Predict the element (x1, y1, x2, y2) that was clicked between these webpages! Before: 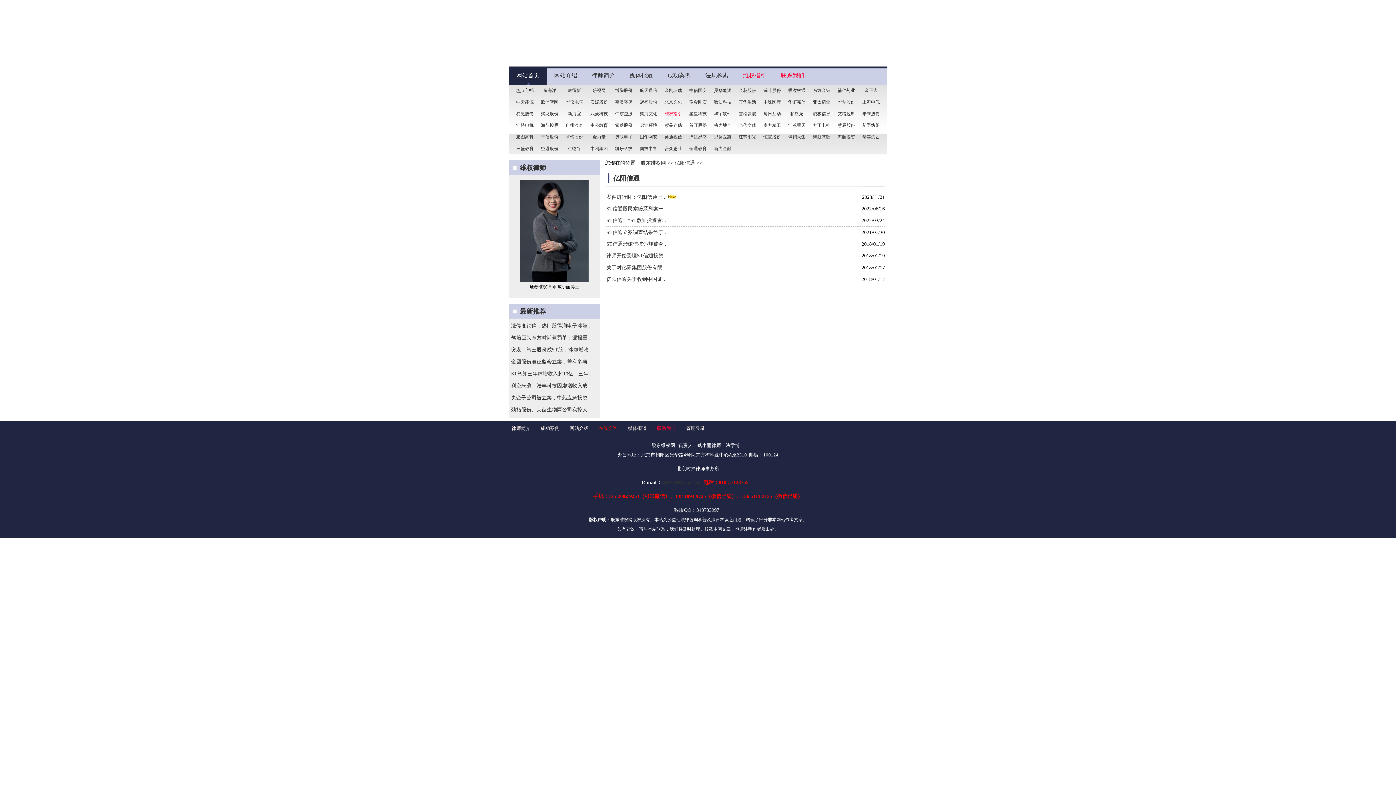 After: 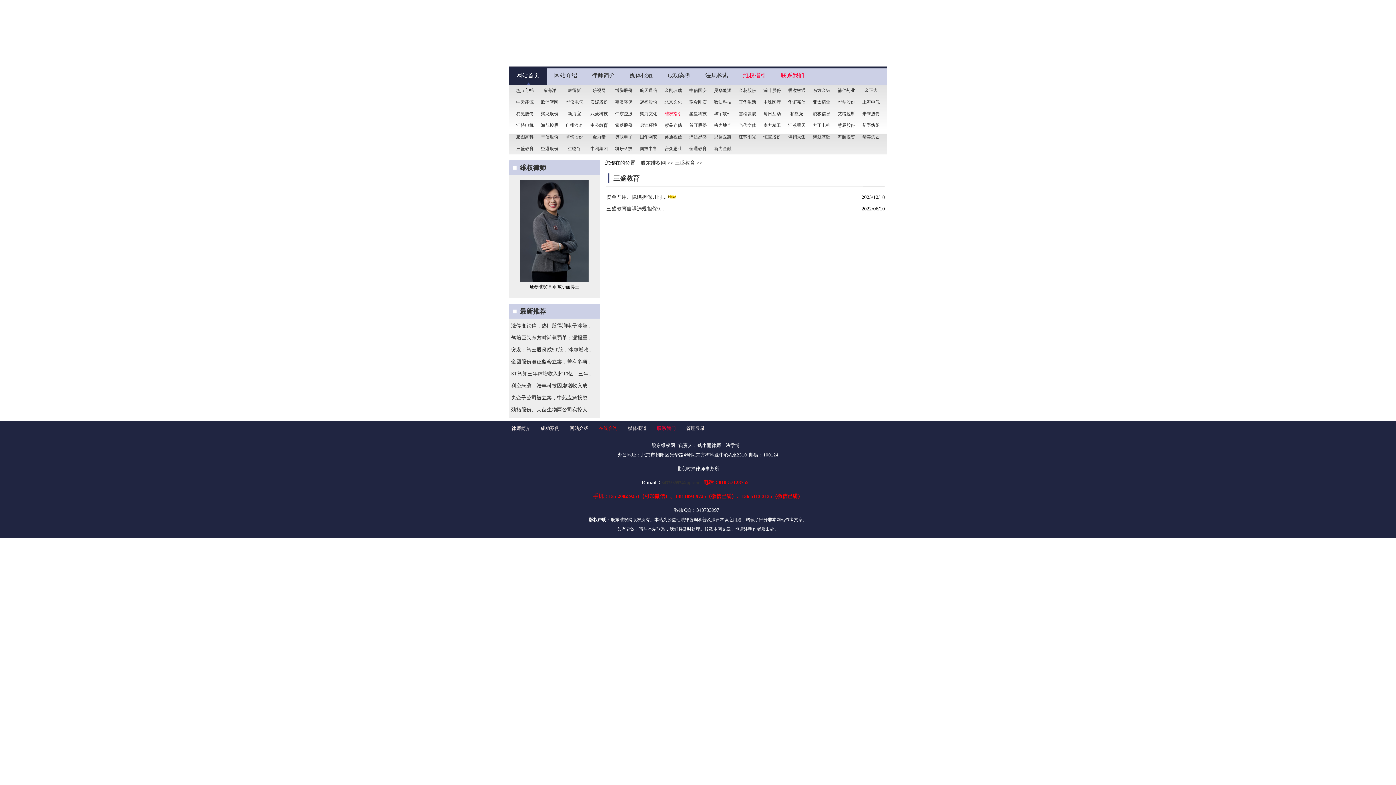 Action: bbox: (516, 146, 533, 151) label: 三盛教育